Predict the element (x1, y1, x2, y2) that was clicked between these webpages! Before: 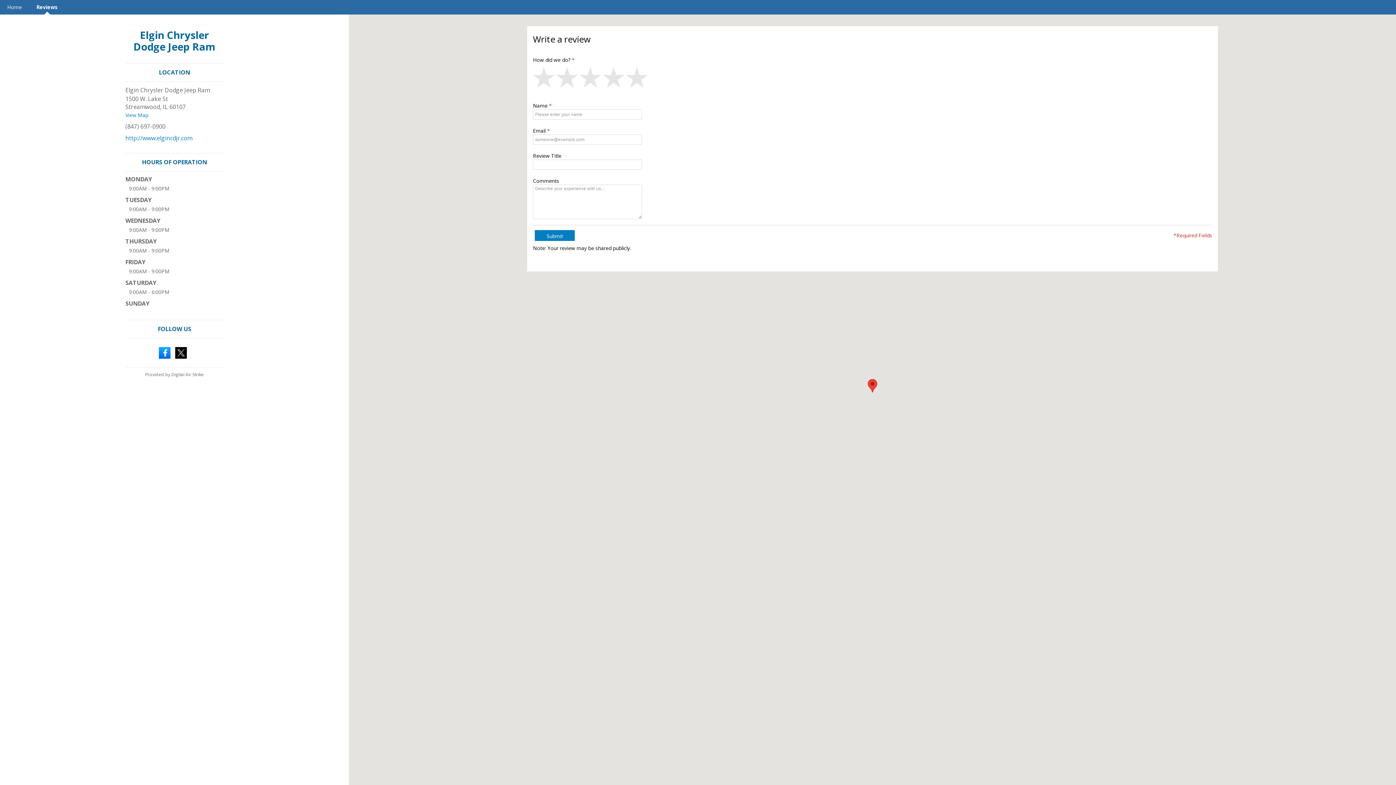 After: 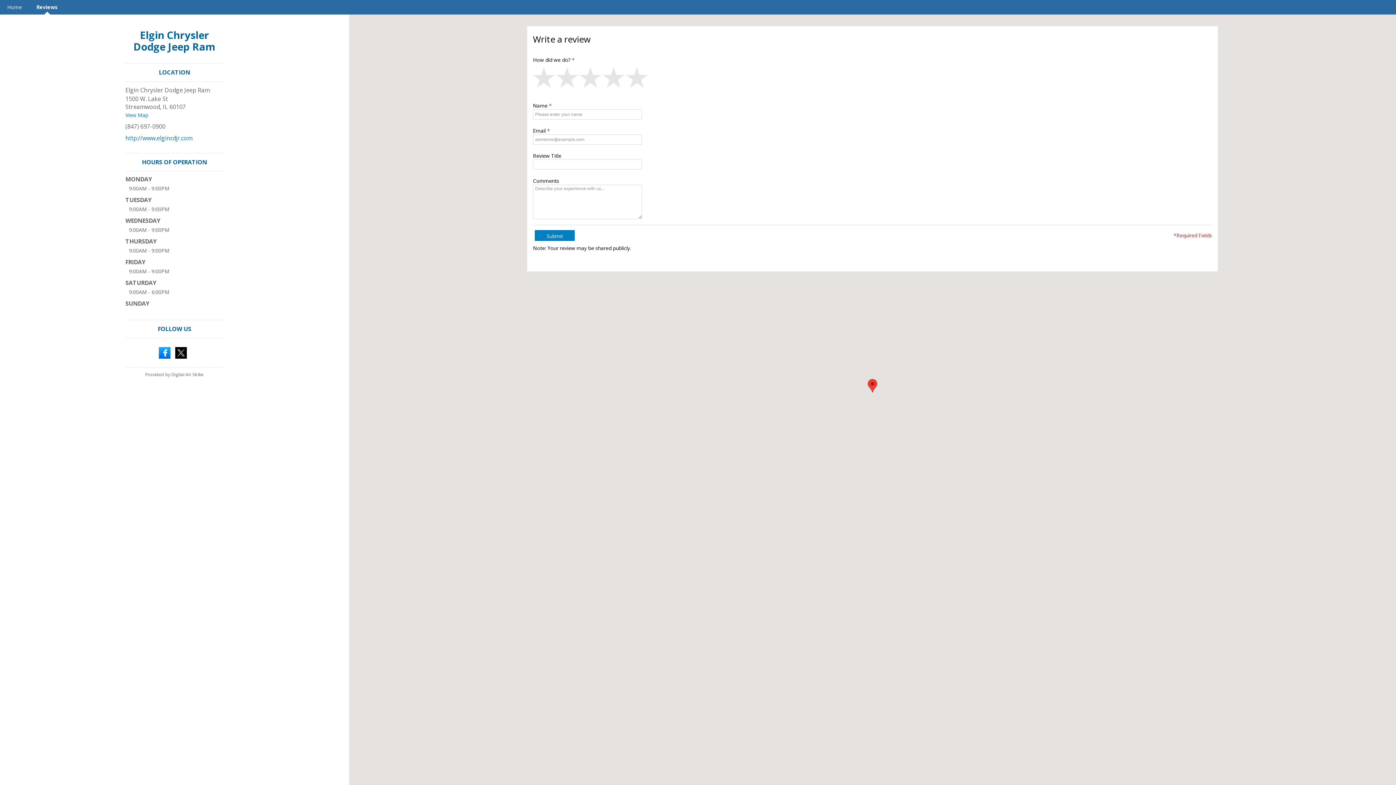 Action: label: Reviews bbox: (29, 0, 65, 14)